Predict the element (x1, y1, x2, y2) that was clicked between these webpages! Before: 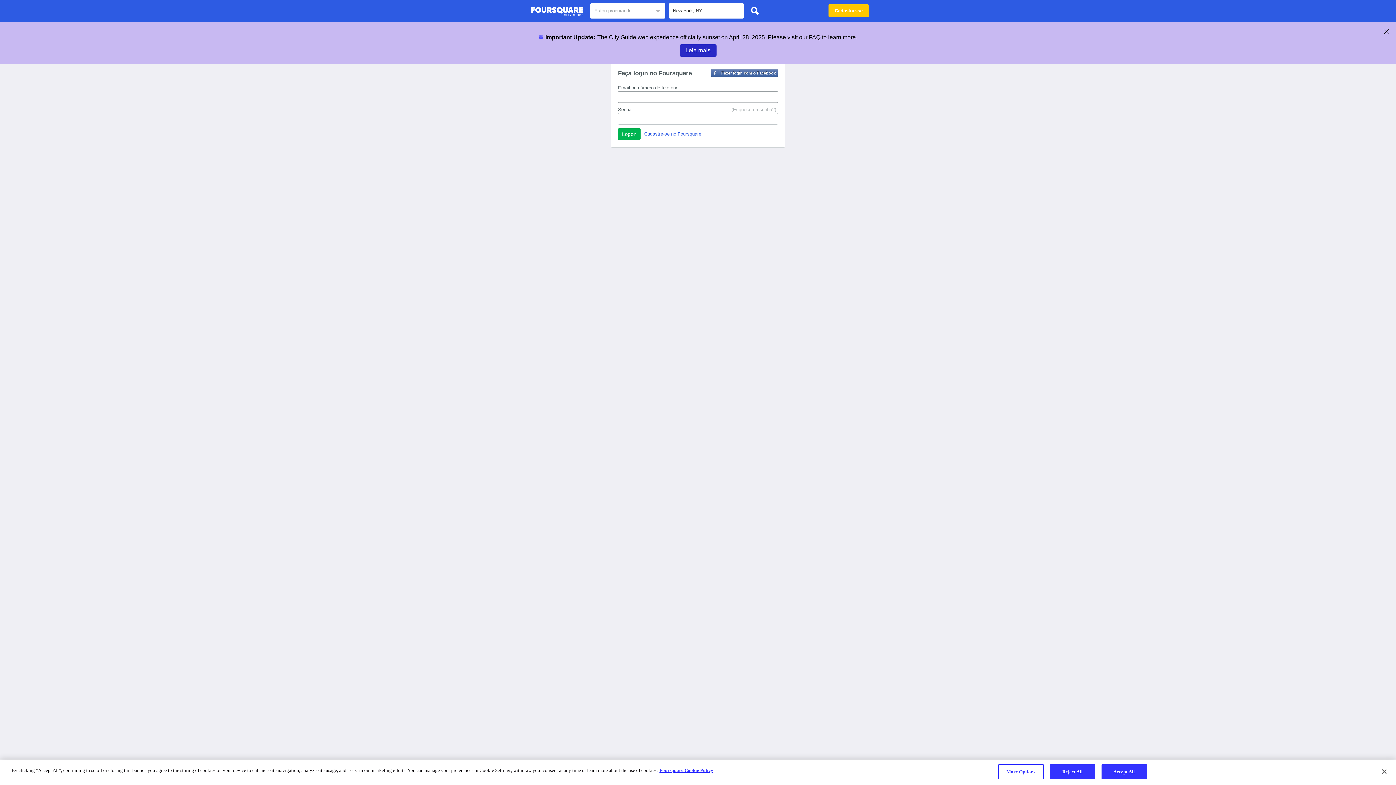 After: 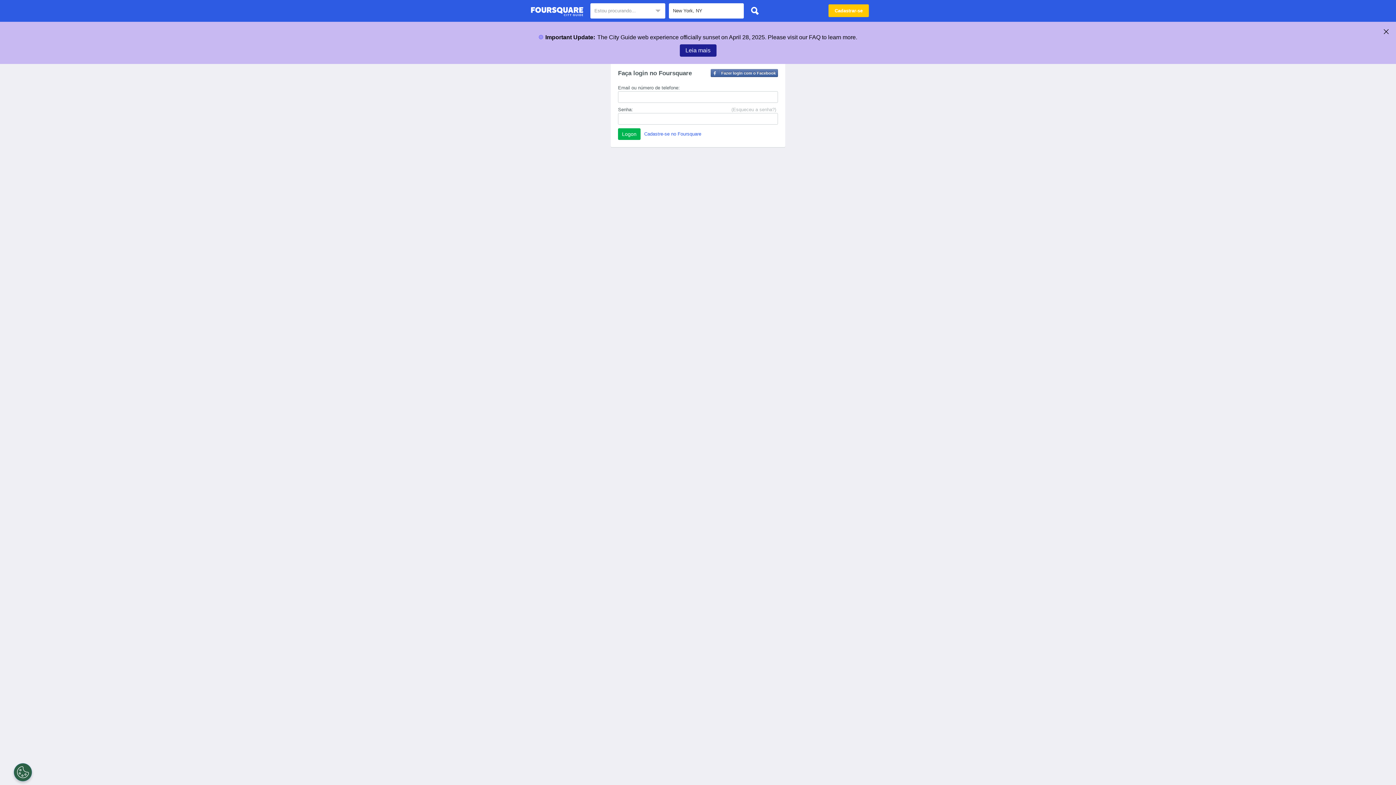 Action: bbox: (679, 44, 716, 56) label: Leia mais